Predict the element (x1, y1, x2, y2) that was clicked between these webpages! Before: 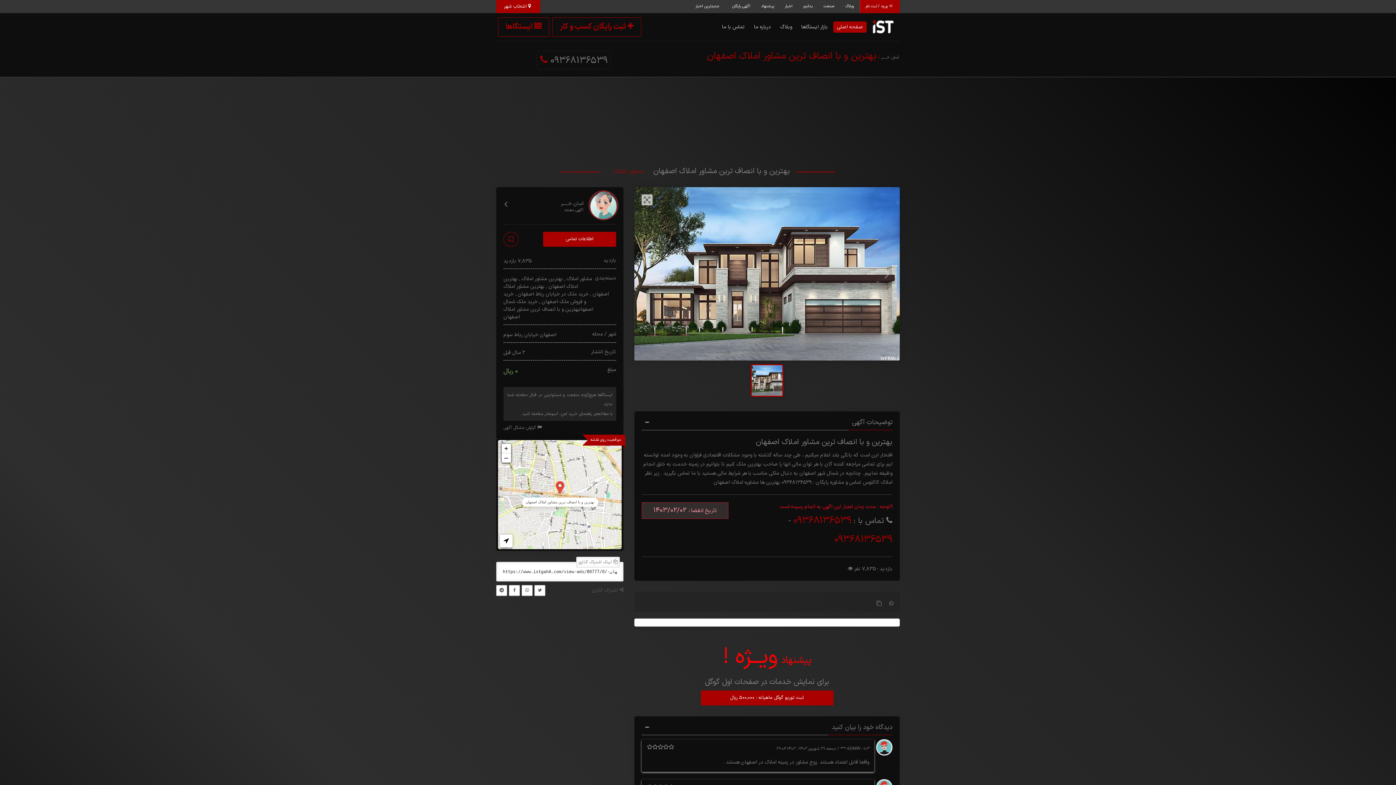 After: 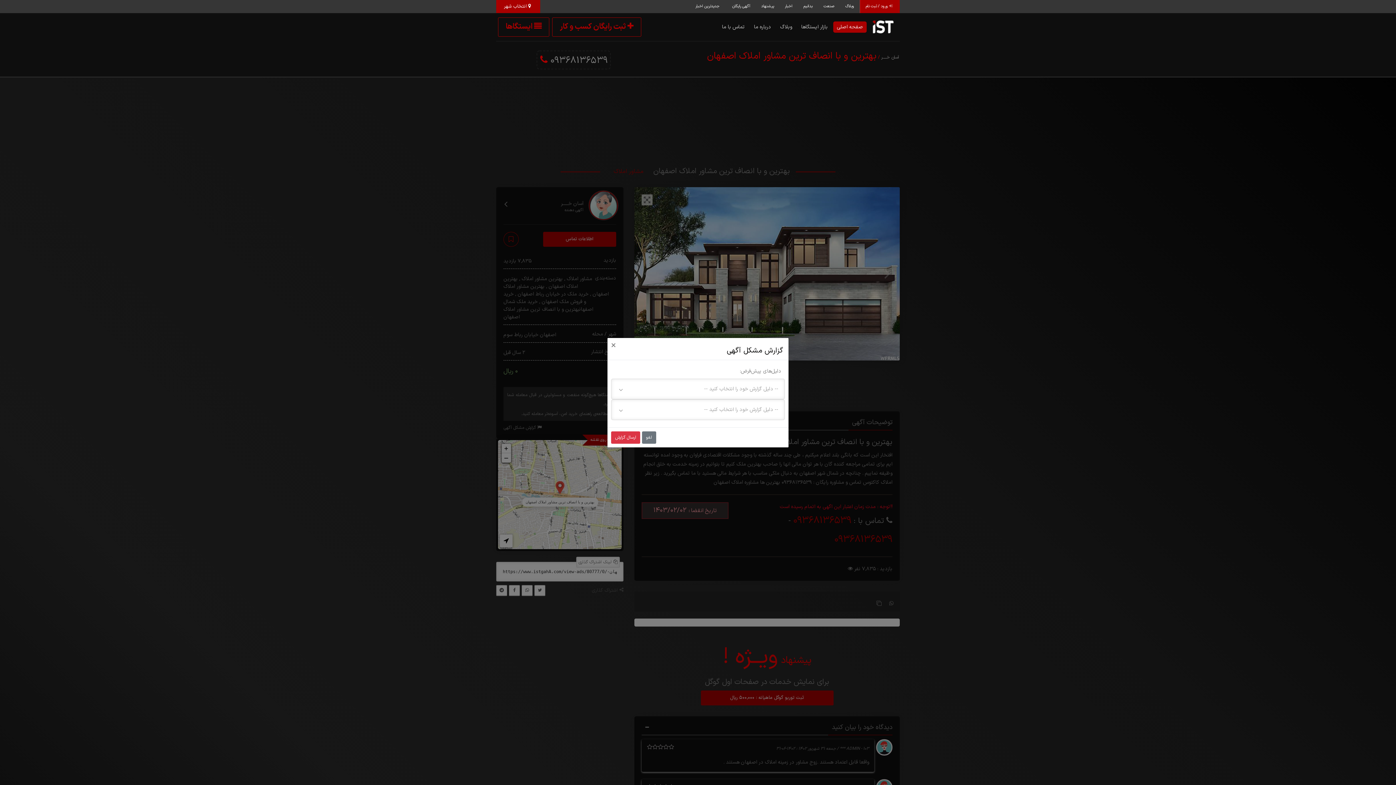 Action: label:  گزارش مشکل آگهی bbox: (503, 424, 541, 431)